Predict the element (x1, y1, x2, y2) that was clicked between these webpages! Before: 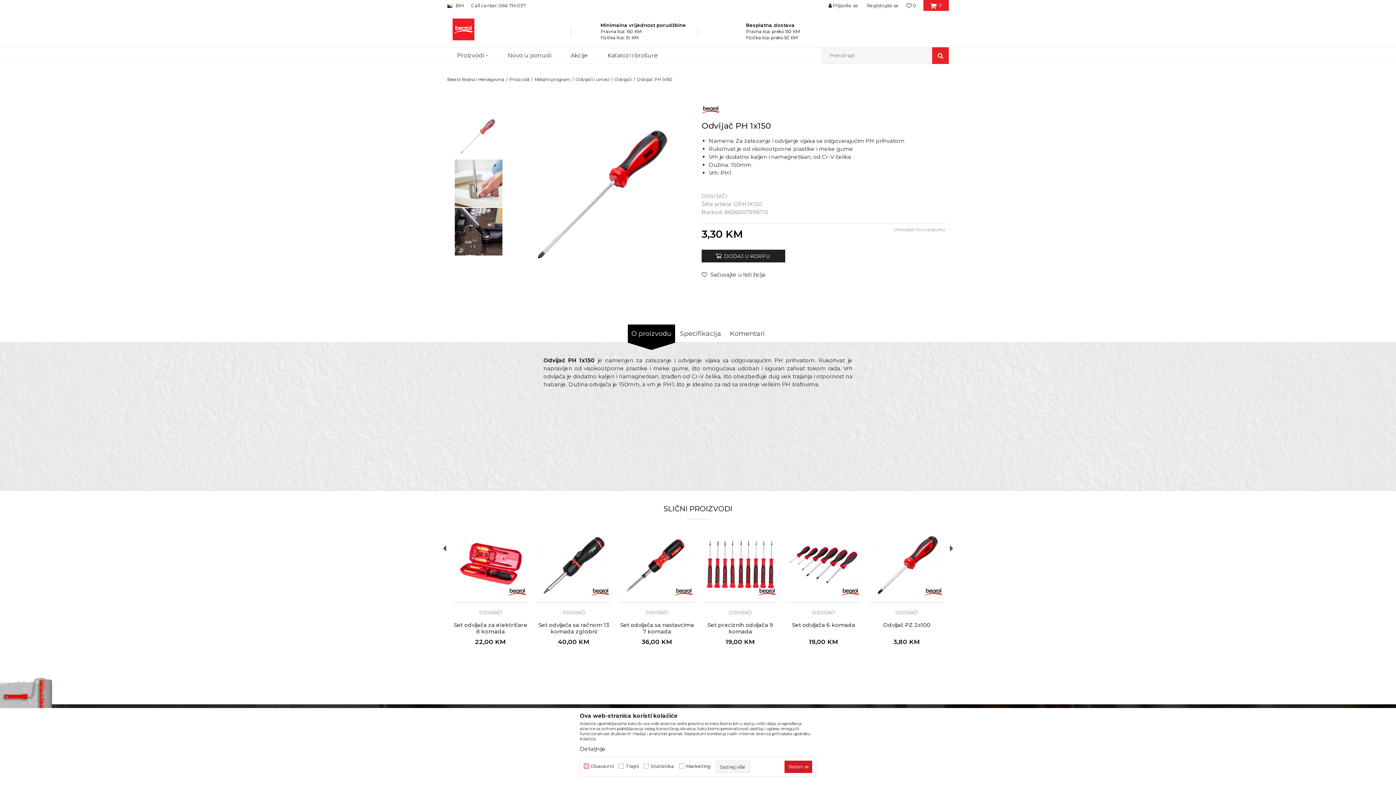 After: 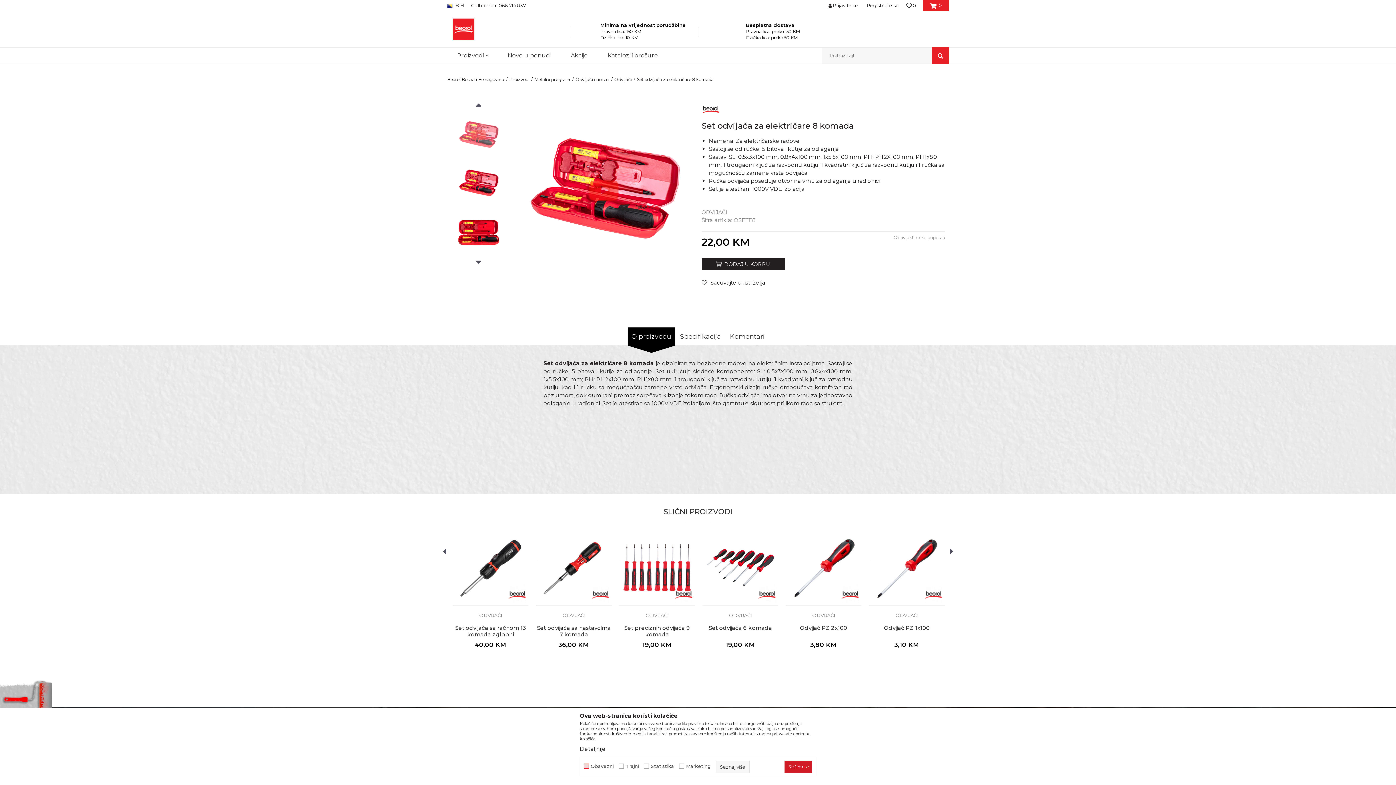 Action: bbox: (453, 527, 528, 602)